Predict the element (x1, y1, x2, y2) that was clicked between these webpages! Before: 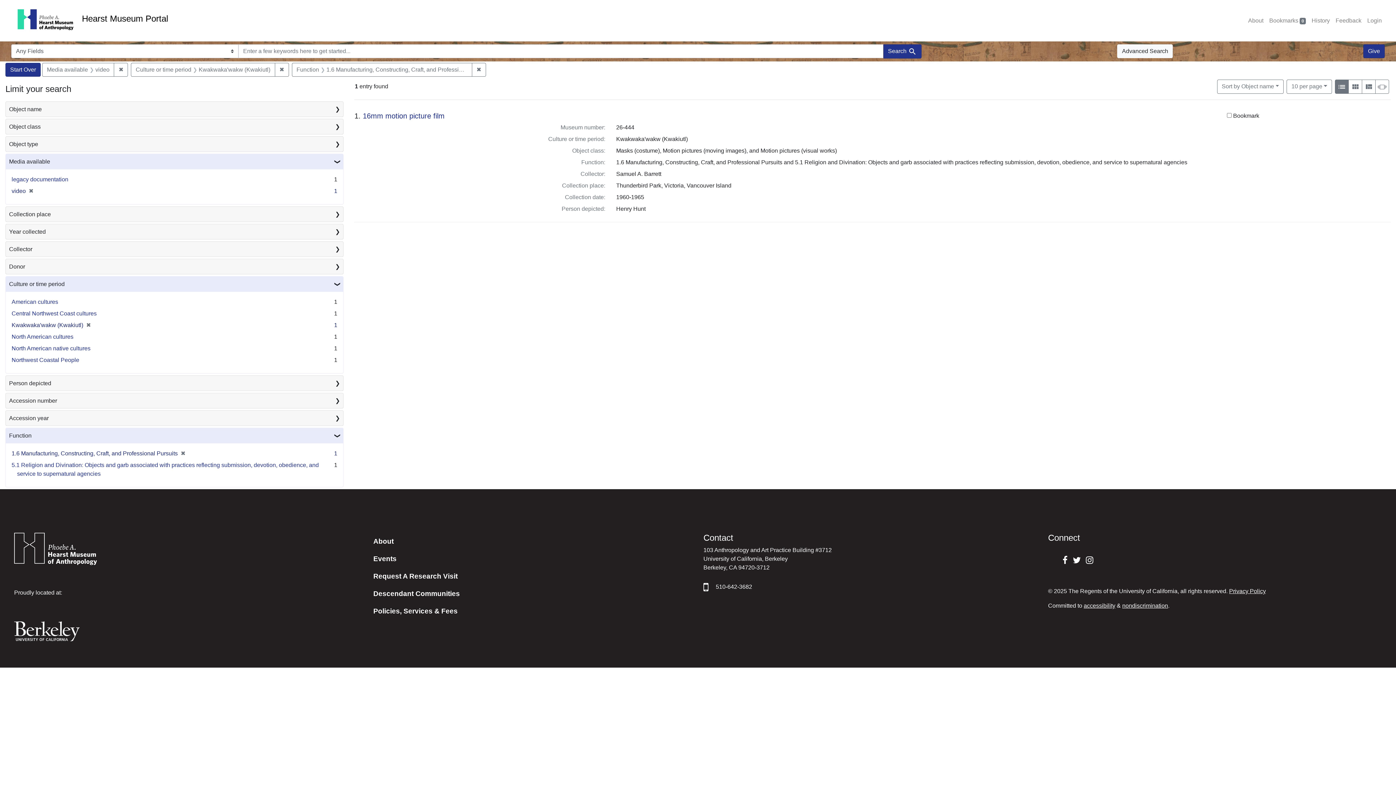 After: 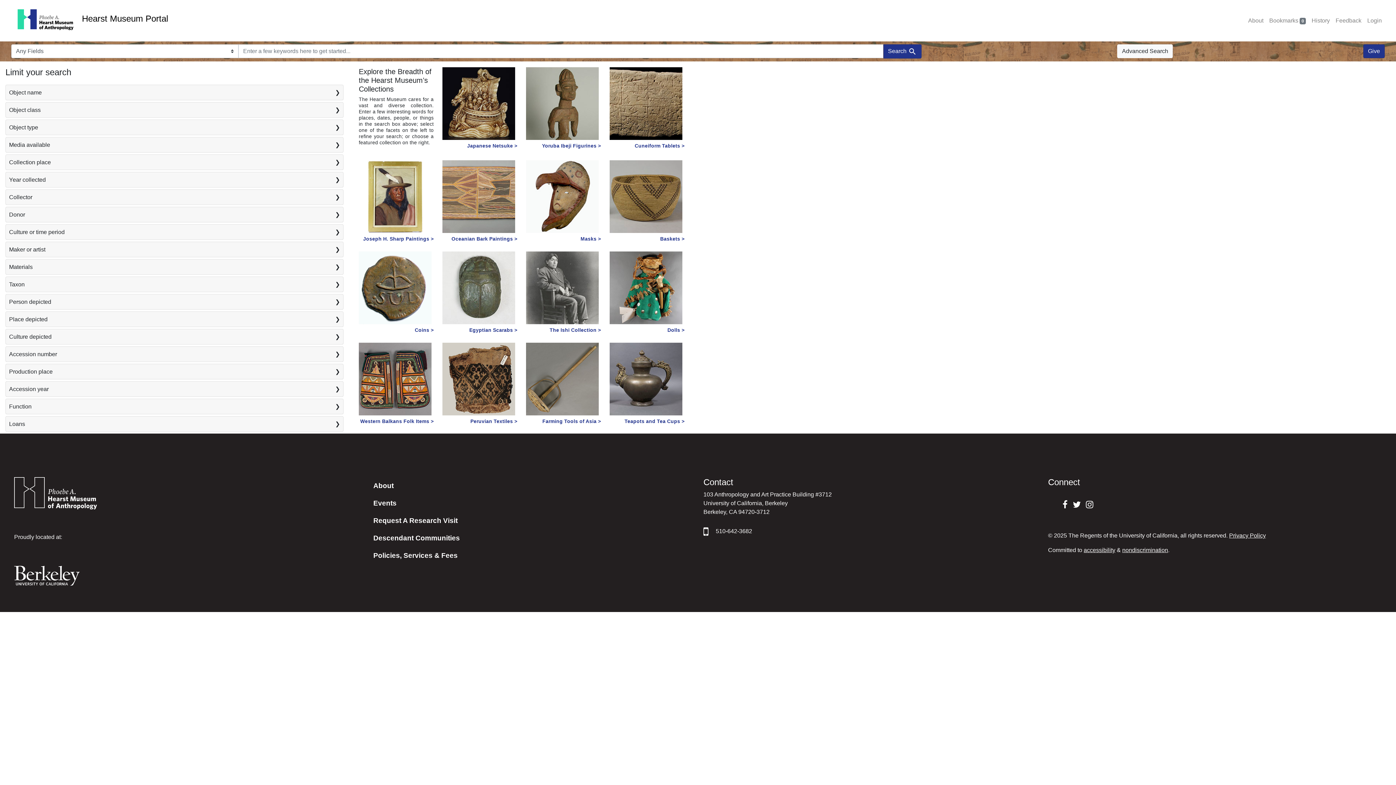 Action: label: Hearst Museum Portal bbox: (81, 13, 168, 23)